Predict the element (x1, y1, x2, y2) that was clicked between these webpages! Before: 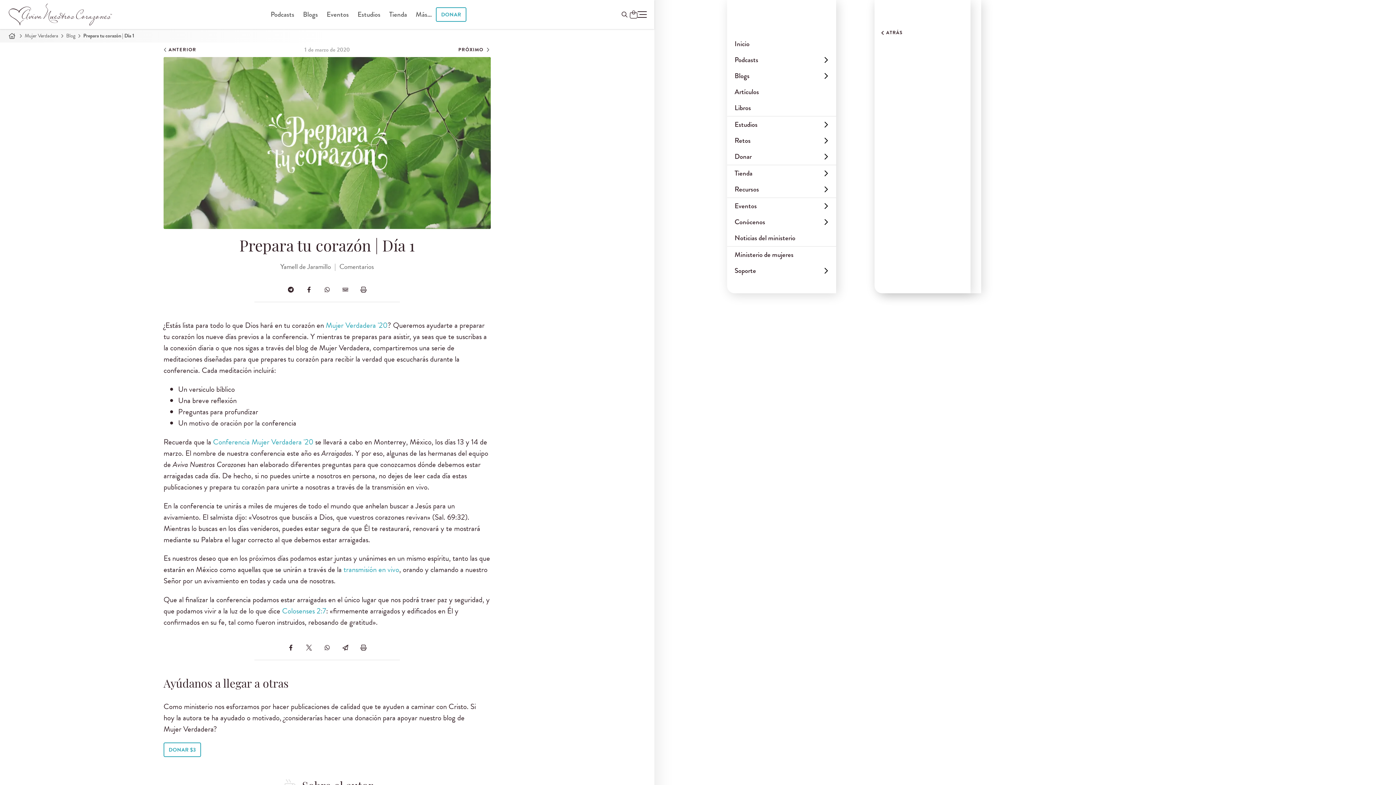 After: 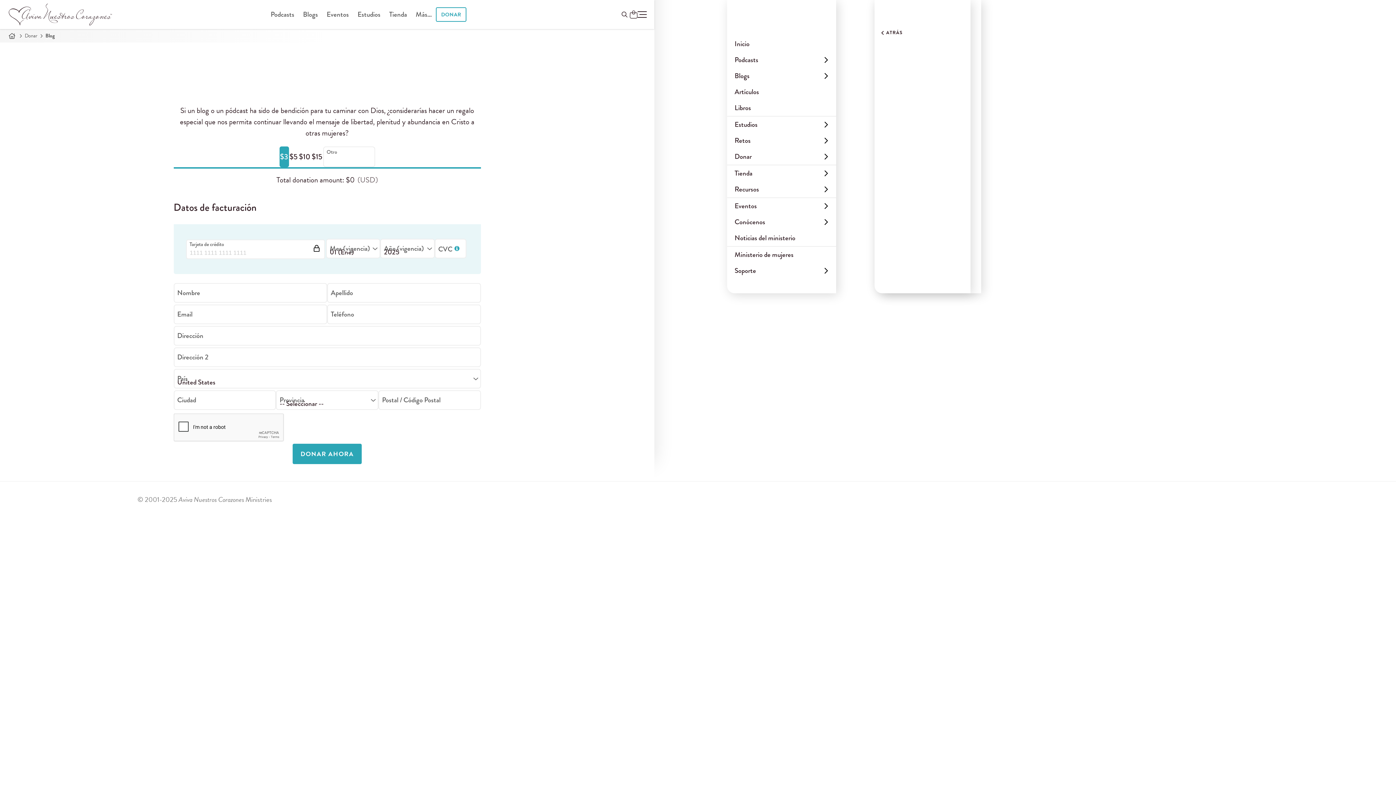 Action: label: DONAR $3 bbox: (163, 743, 201, 757)